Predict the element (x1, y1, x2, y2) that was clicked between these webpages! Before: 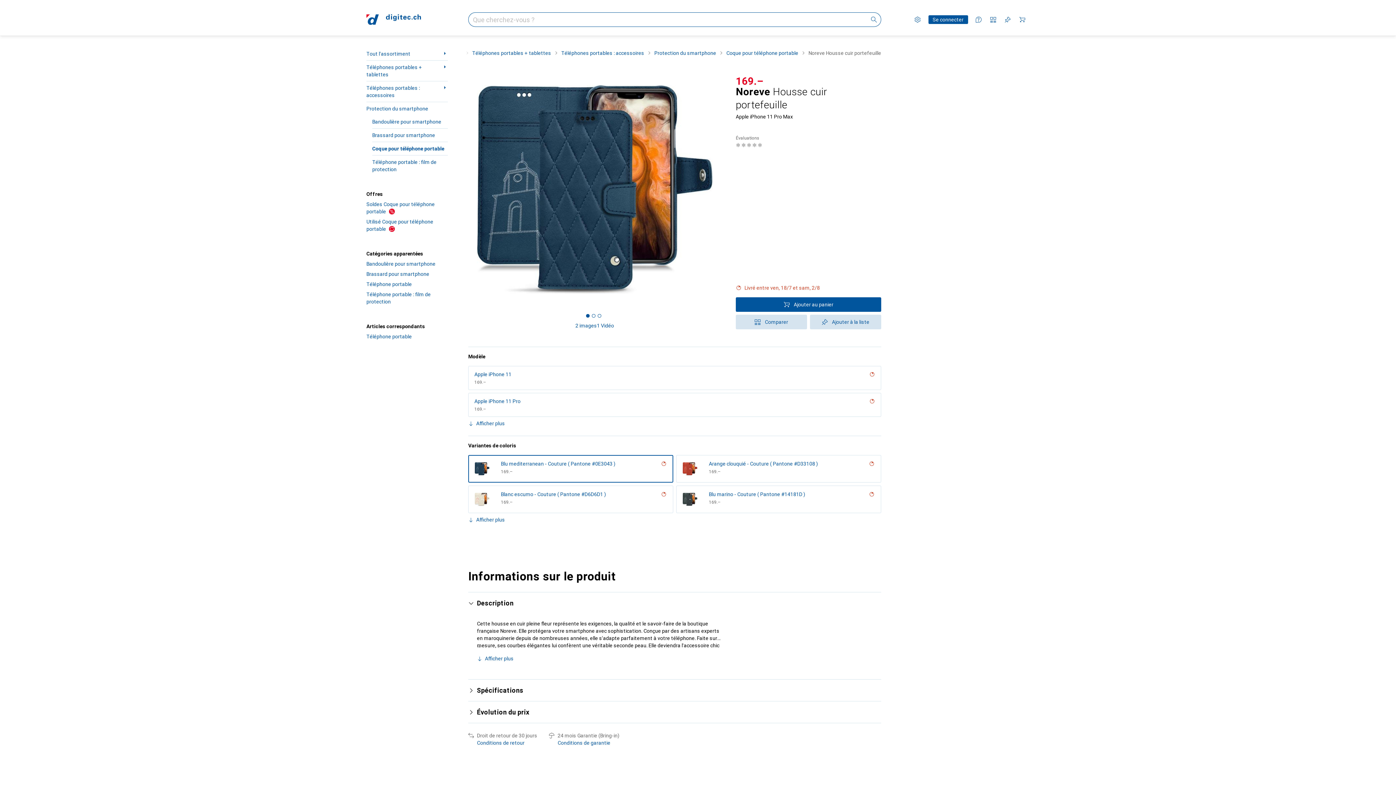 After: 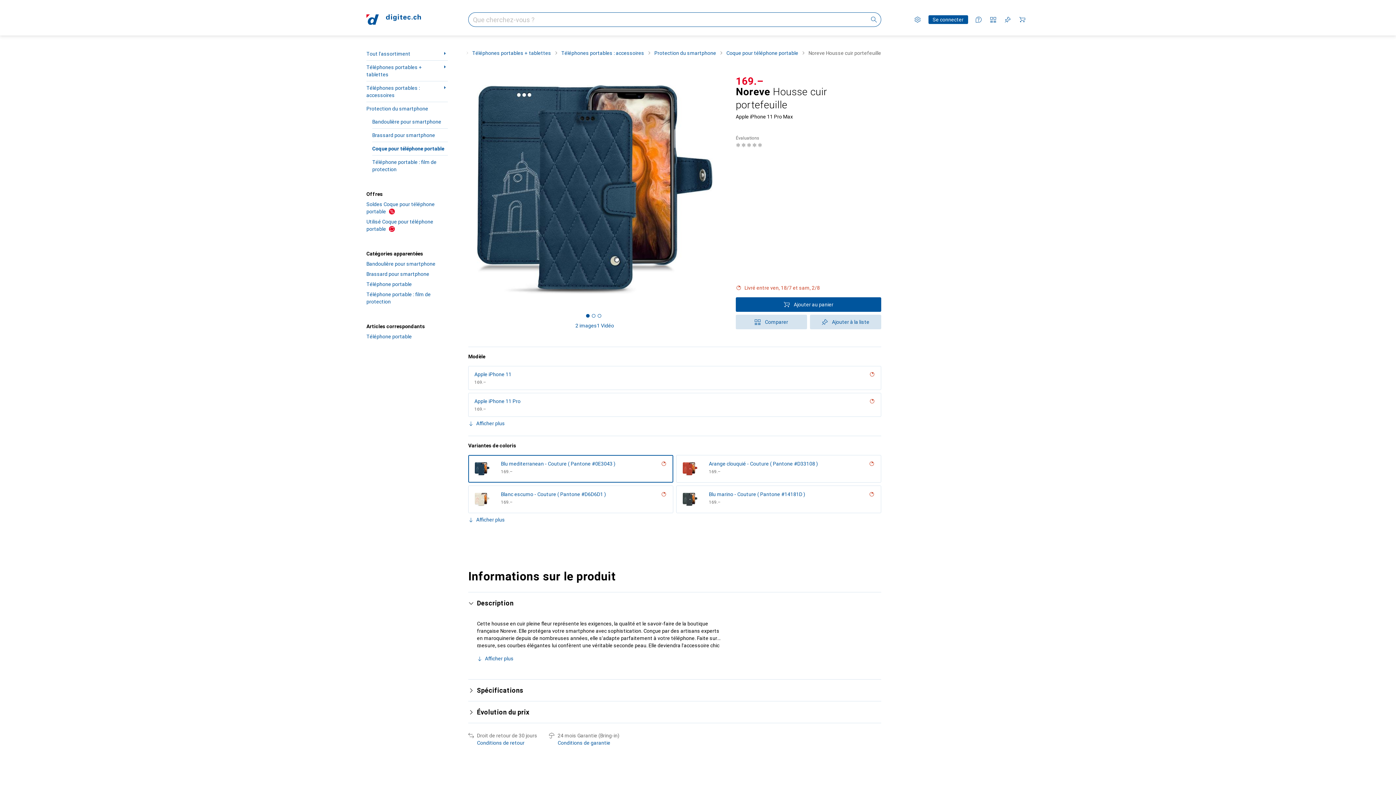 Action: bbox: (468, 455, 673, 482) label: Blu mediterranean - Couture ( Pantone #0E3043 )
CHF
169.–